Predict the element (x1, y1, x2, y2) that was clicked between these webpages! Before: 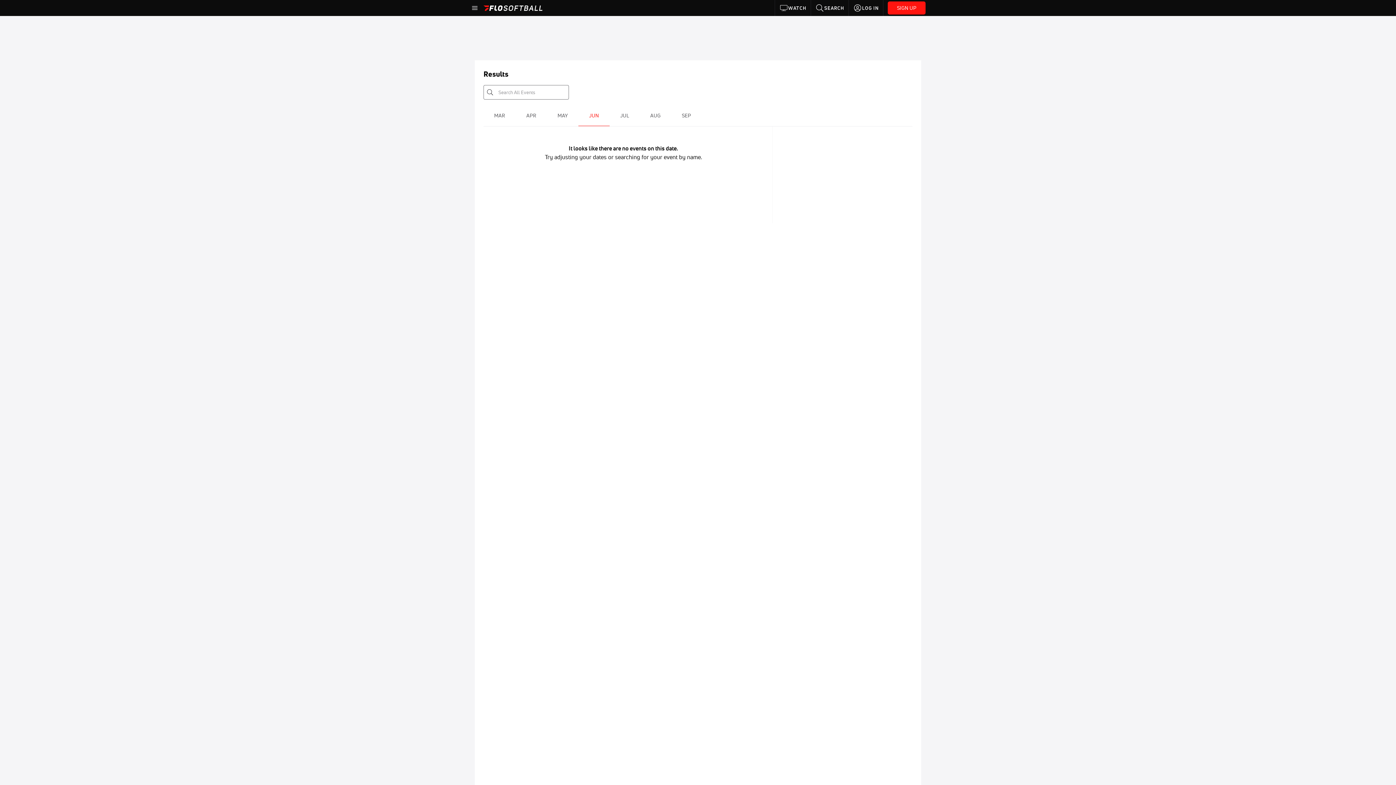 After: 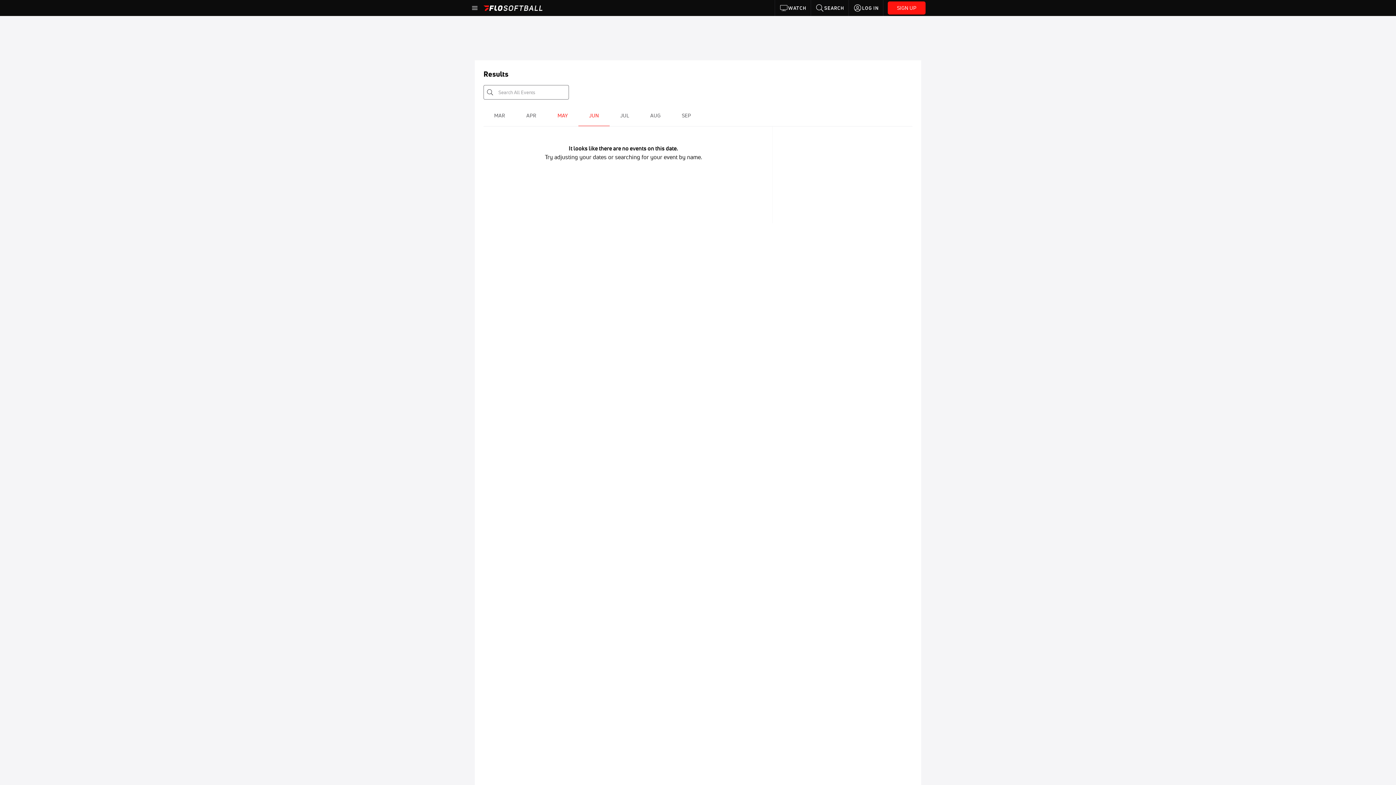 Action: label: MAY bbox: (547, 105, 578, 125)